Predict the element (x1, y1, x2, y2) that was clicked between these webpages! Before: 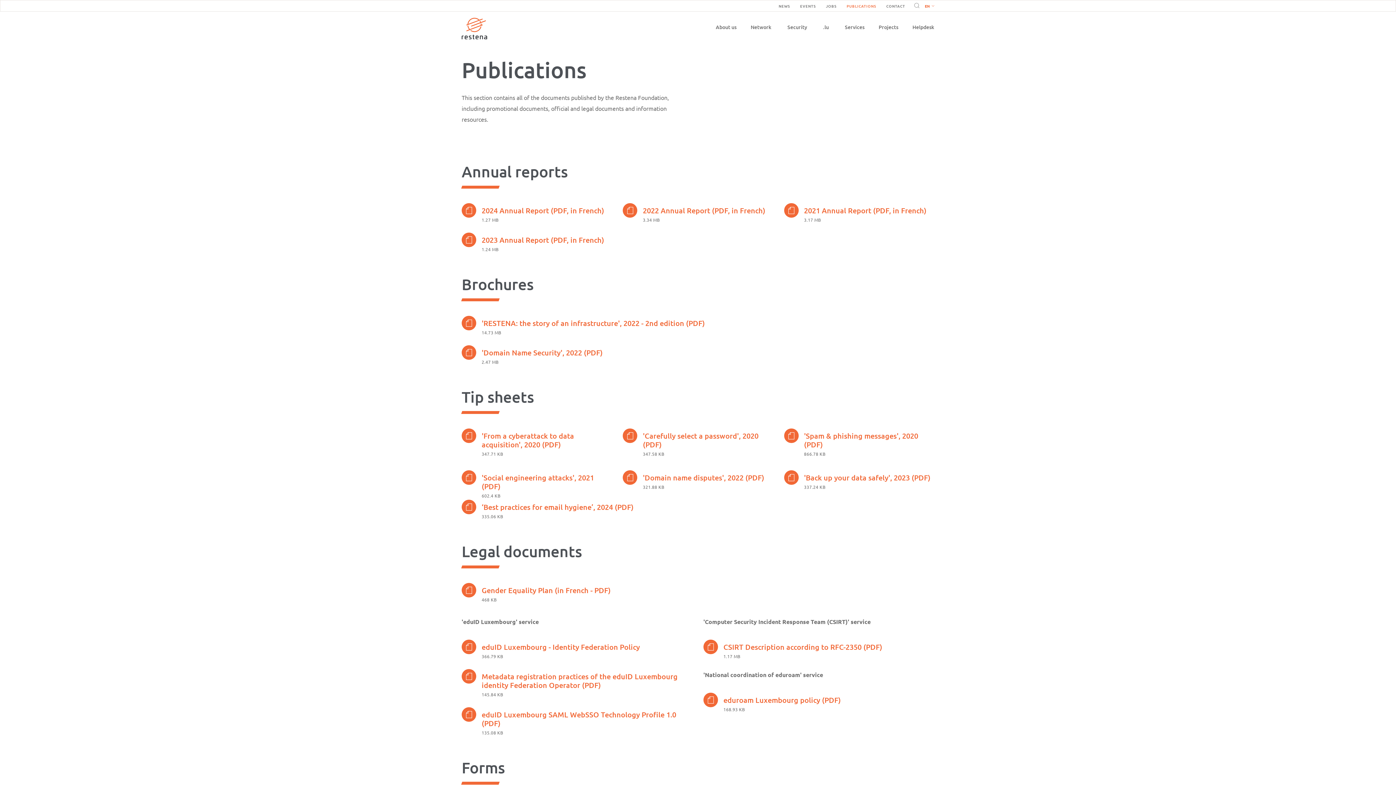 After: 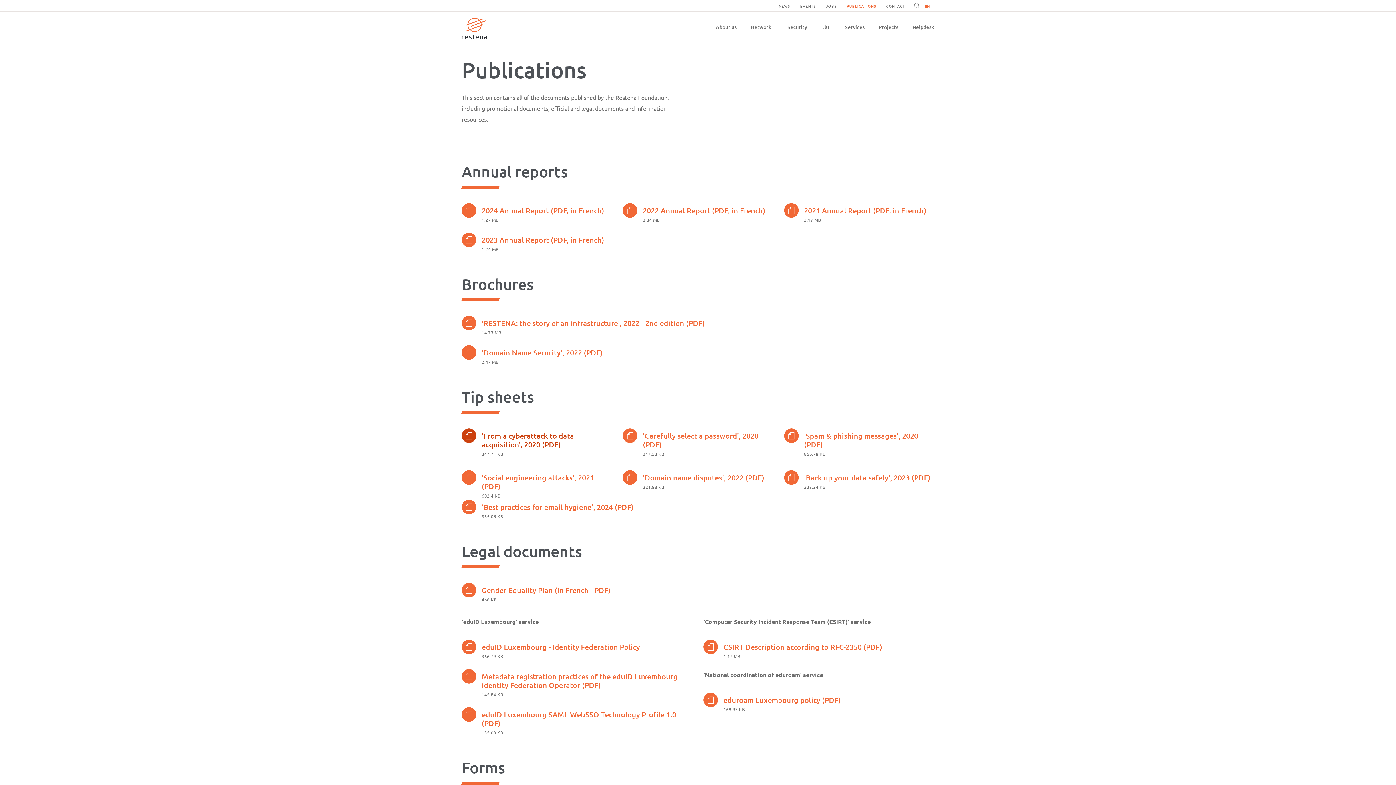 Action: label: 'From a cyberattack to data acquisition', 2020 (PDF) bbox: (461, 428, 612, 455)